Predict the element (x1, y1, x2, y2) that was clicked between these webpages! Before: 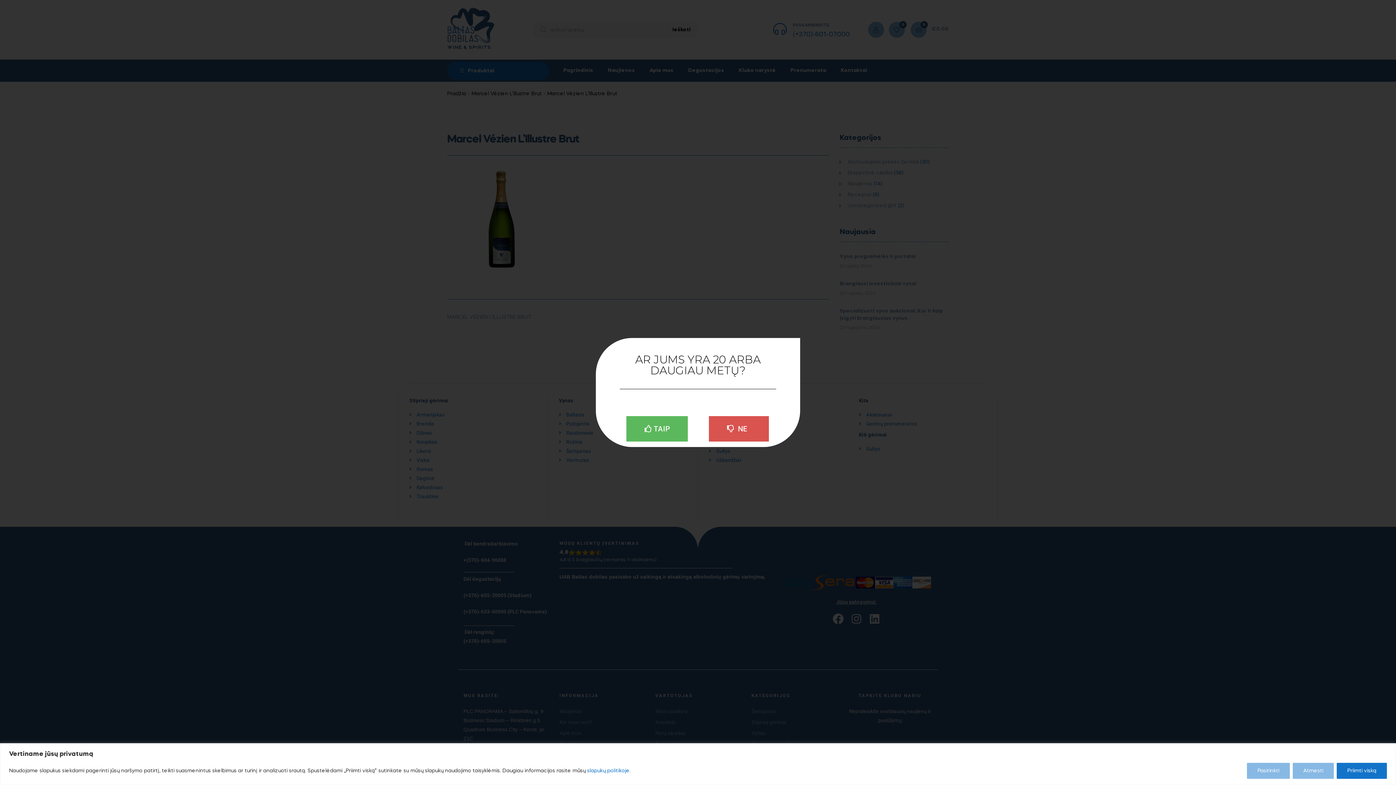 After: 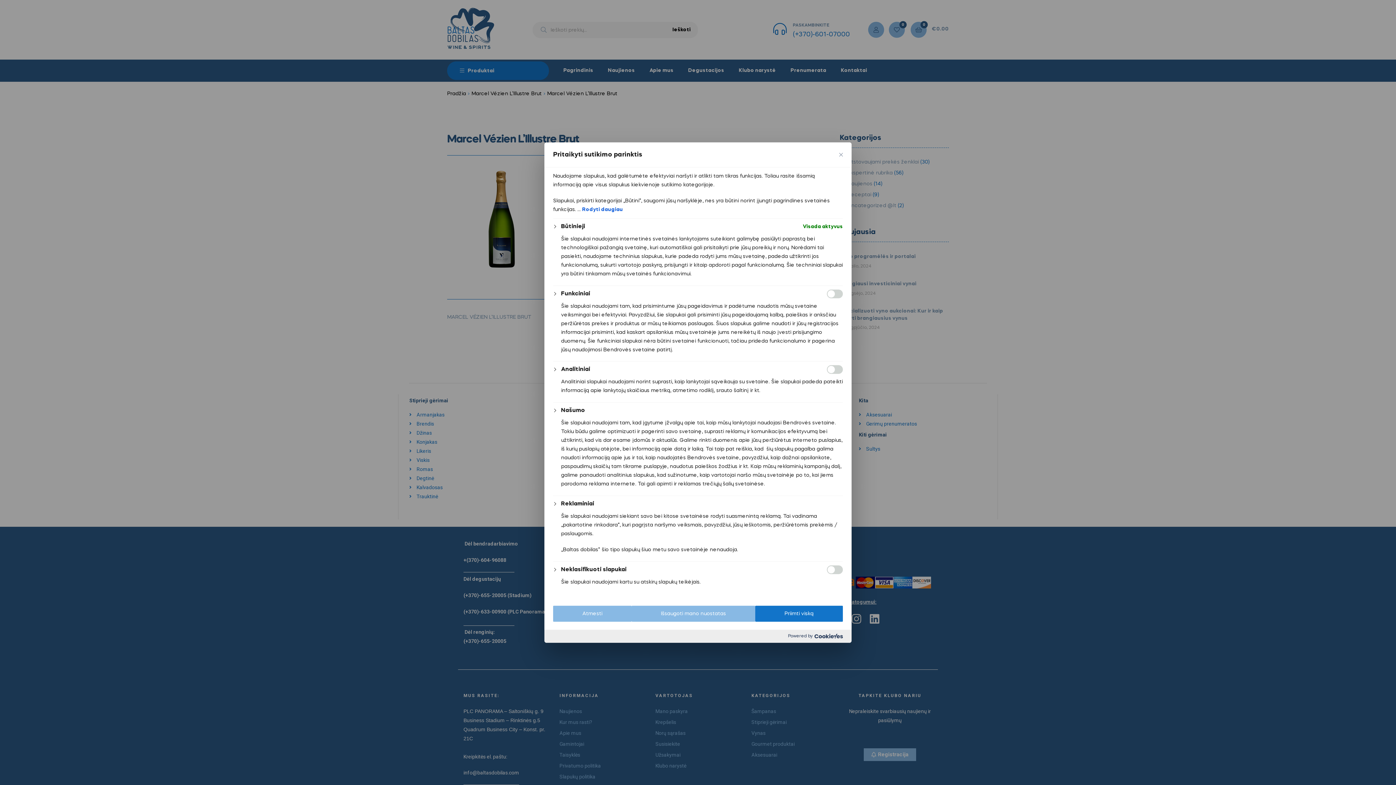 Action: bbox: (1247, 763, 1290, 779) label: Pasirinkti